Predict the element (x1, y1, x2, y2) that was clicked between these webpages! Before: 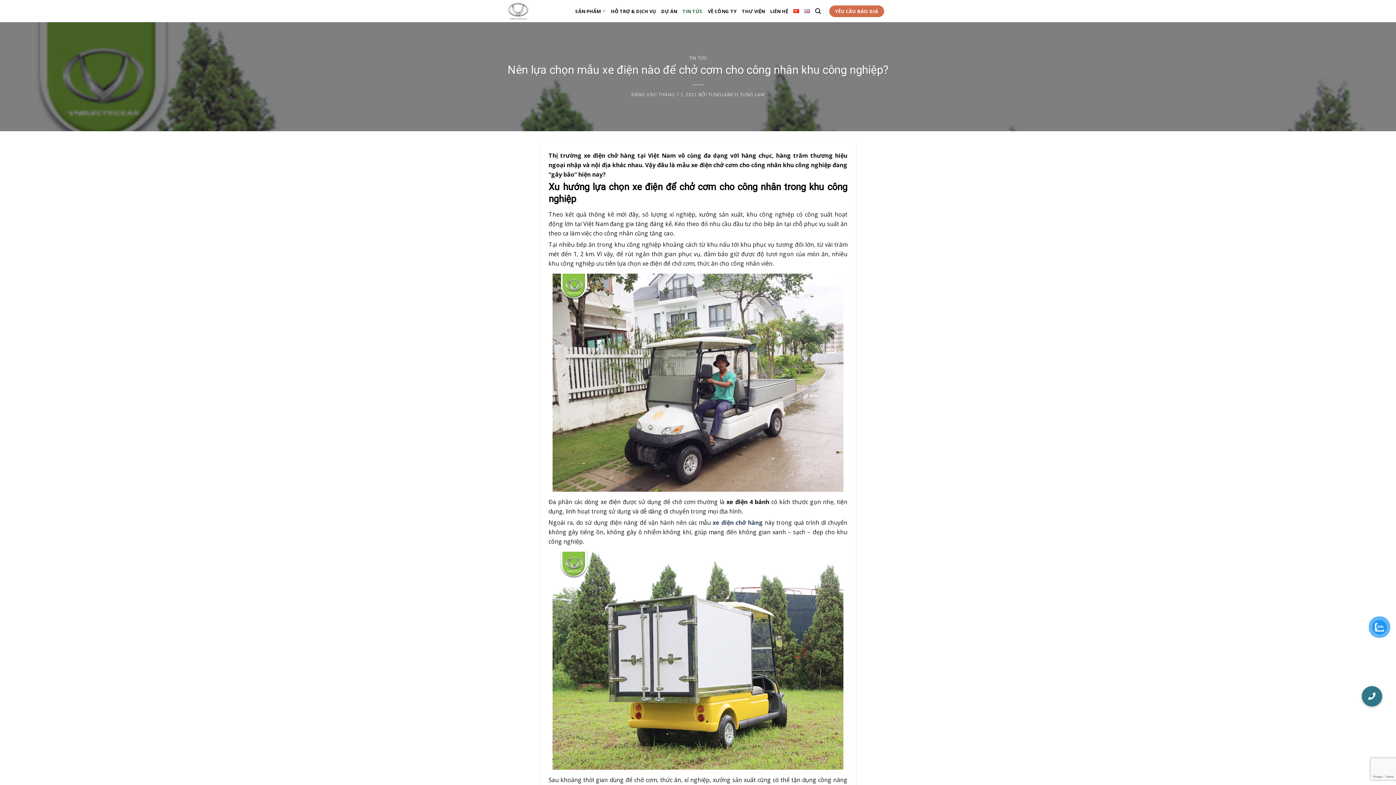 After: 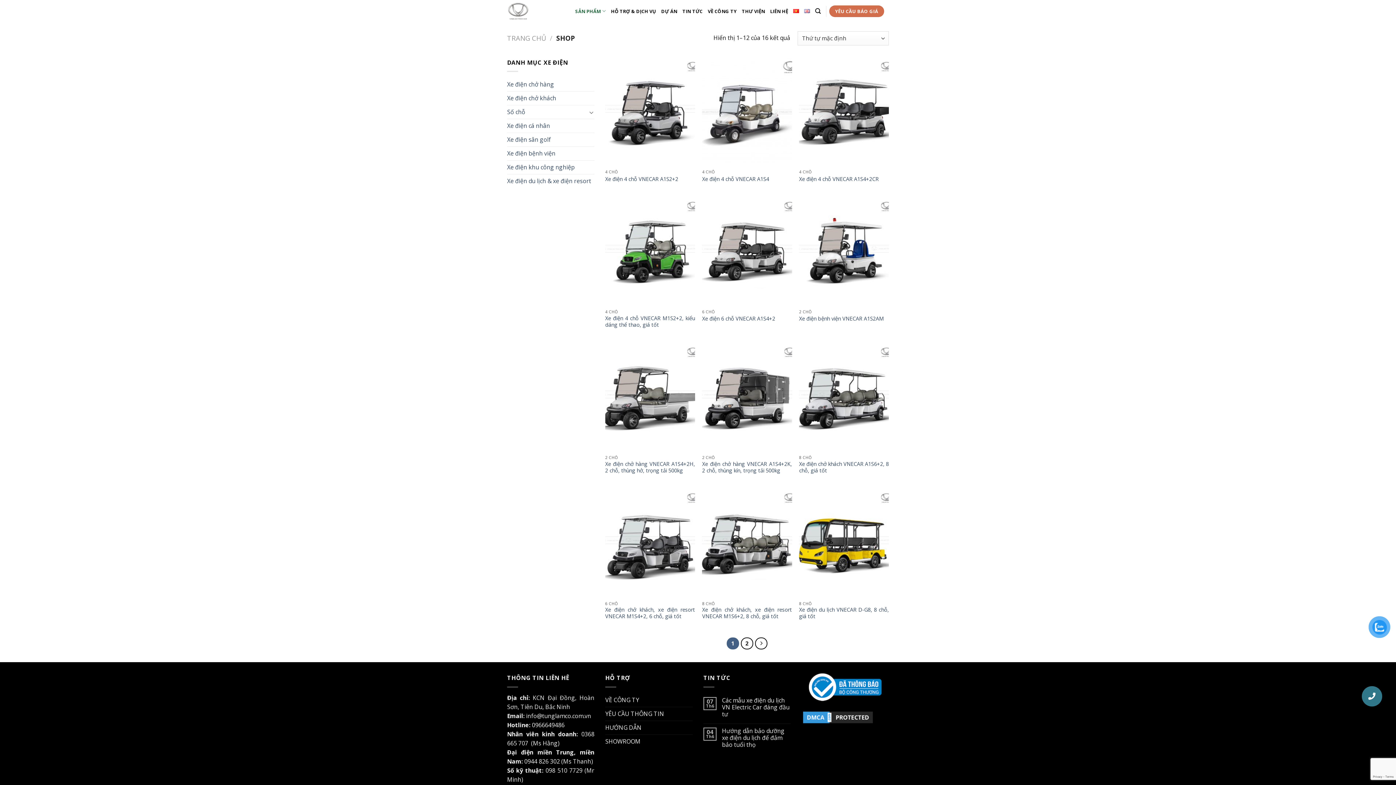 Action: label: SẢN PHẨM bbox: (575, 4, 606, 18)